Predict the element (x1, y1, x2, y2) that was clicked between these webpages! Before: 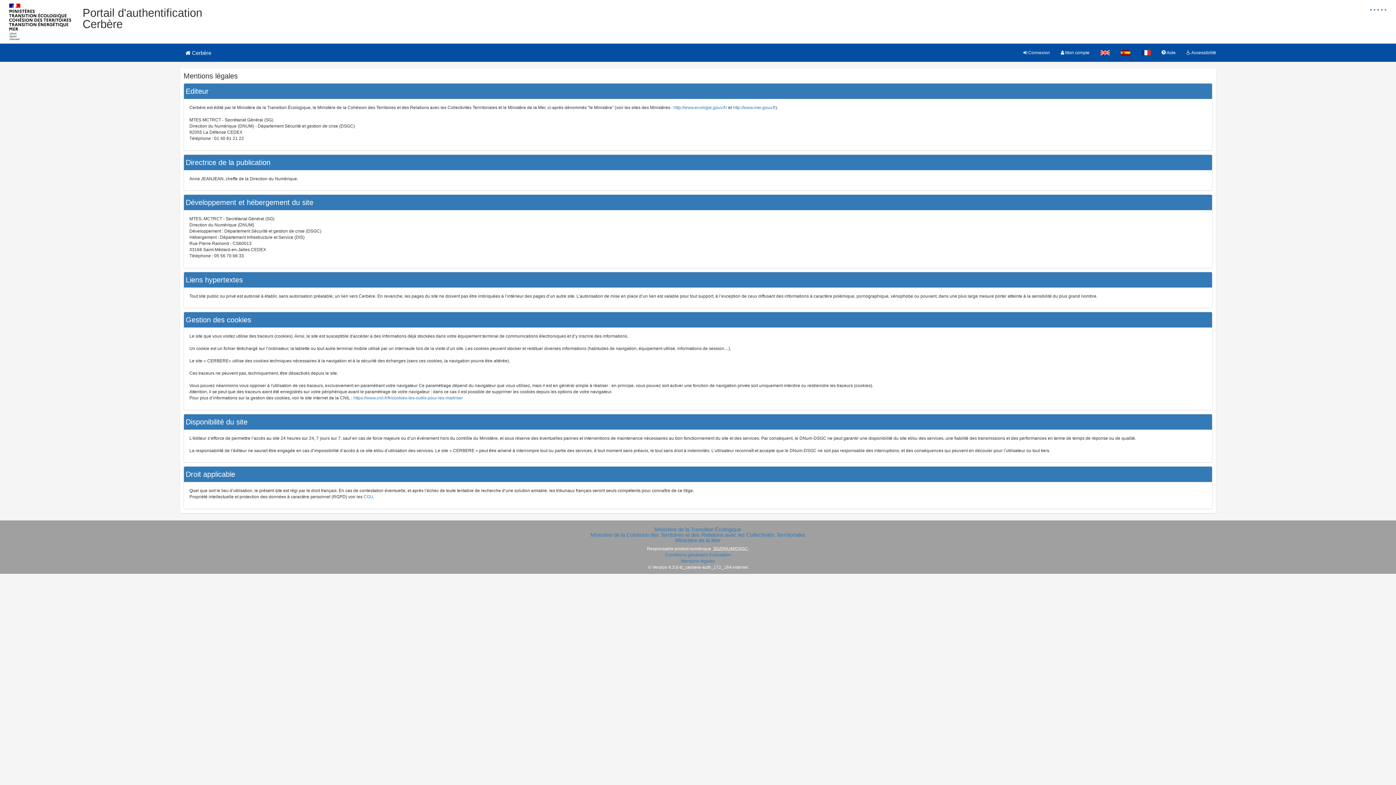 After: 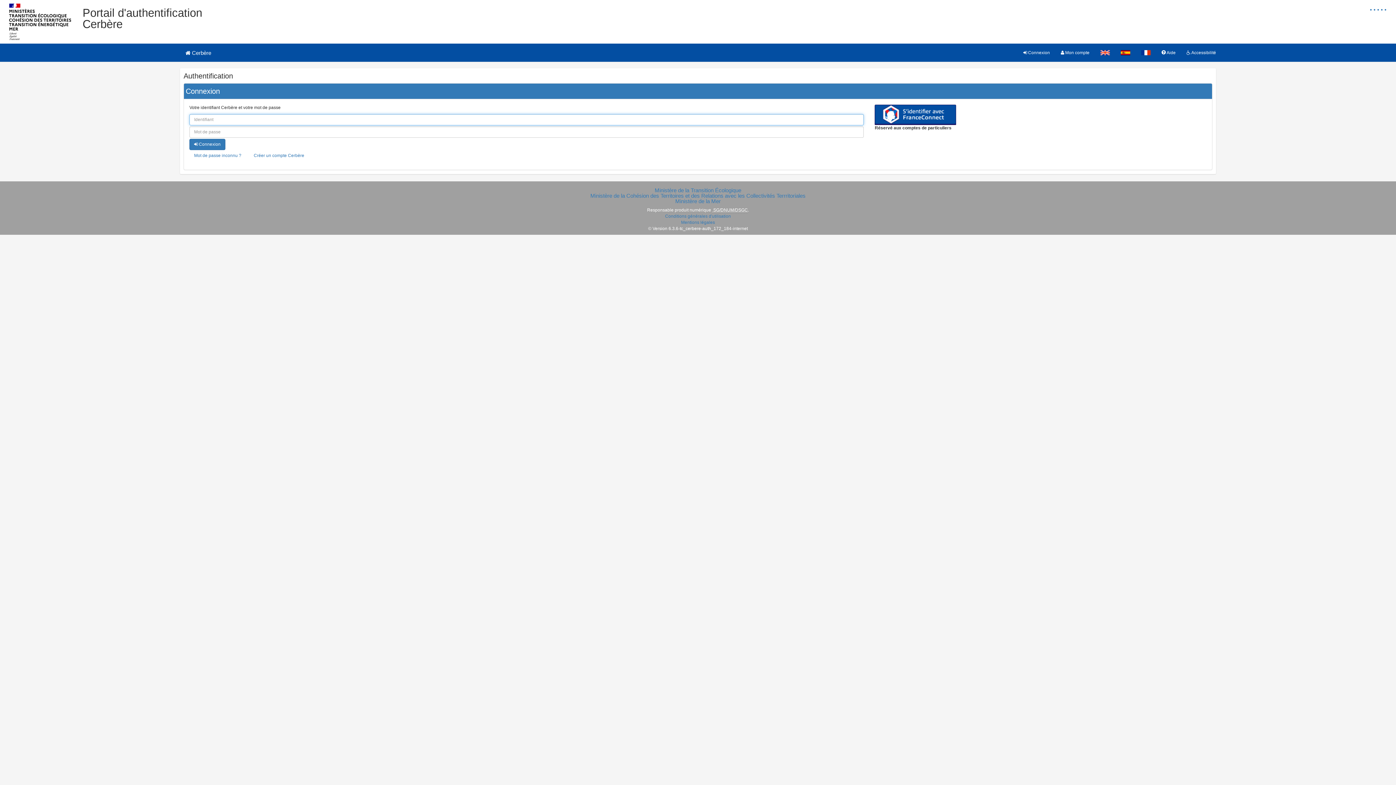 Action: label:  Mon compte bbox: (1055, 43, 1095, 61)